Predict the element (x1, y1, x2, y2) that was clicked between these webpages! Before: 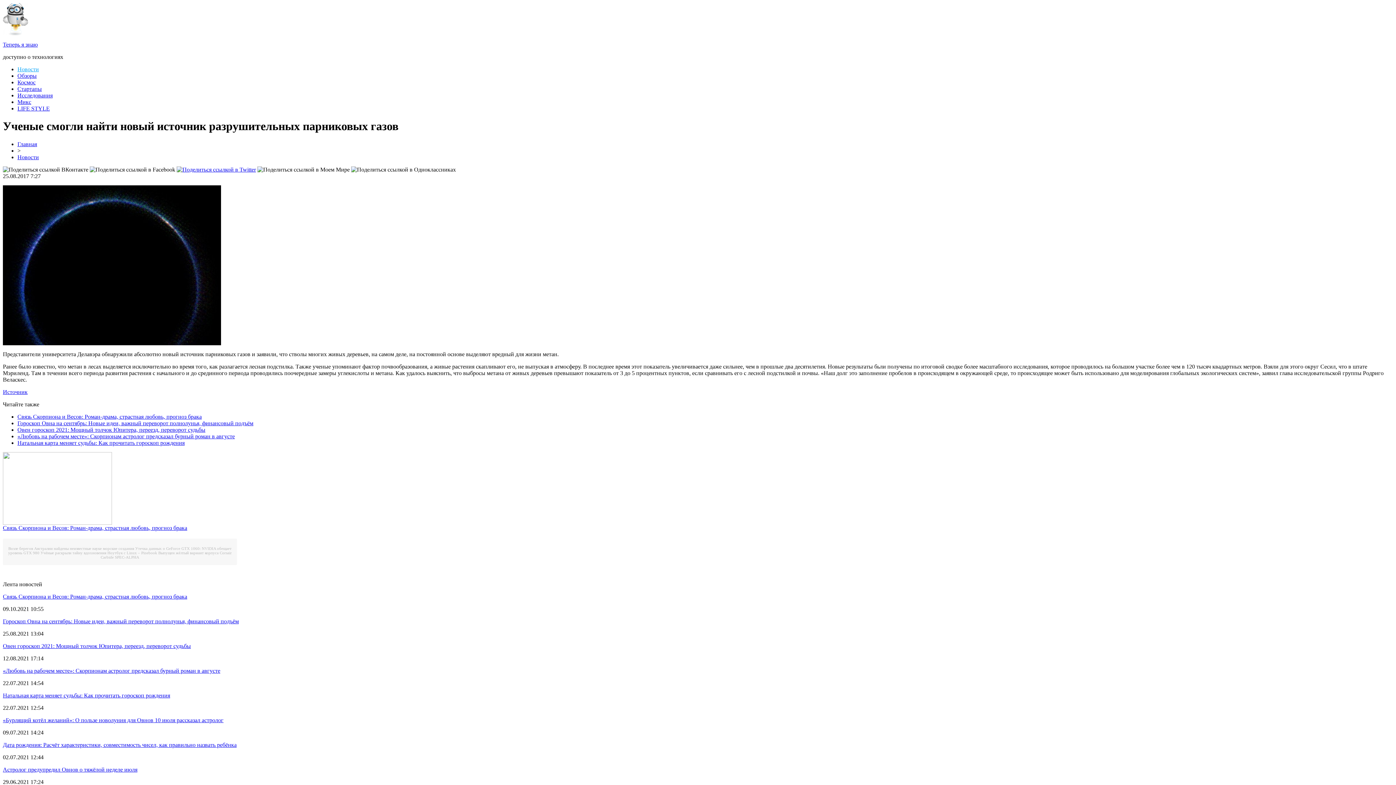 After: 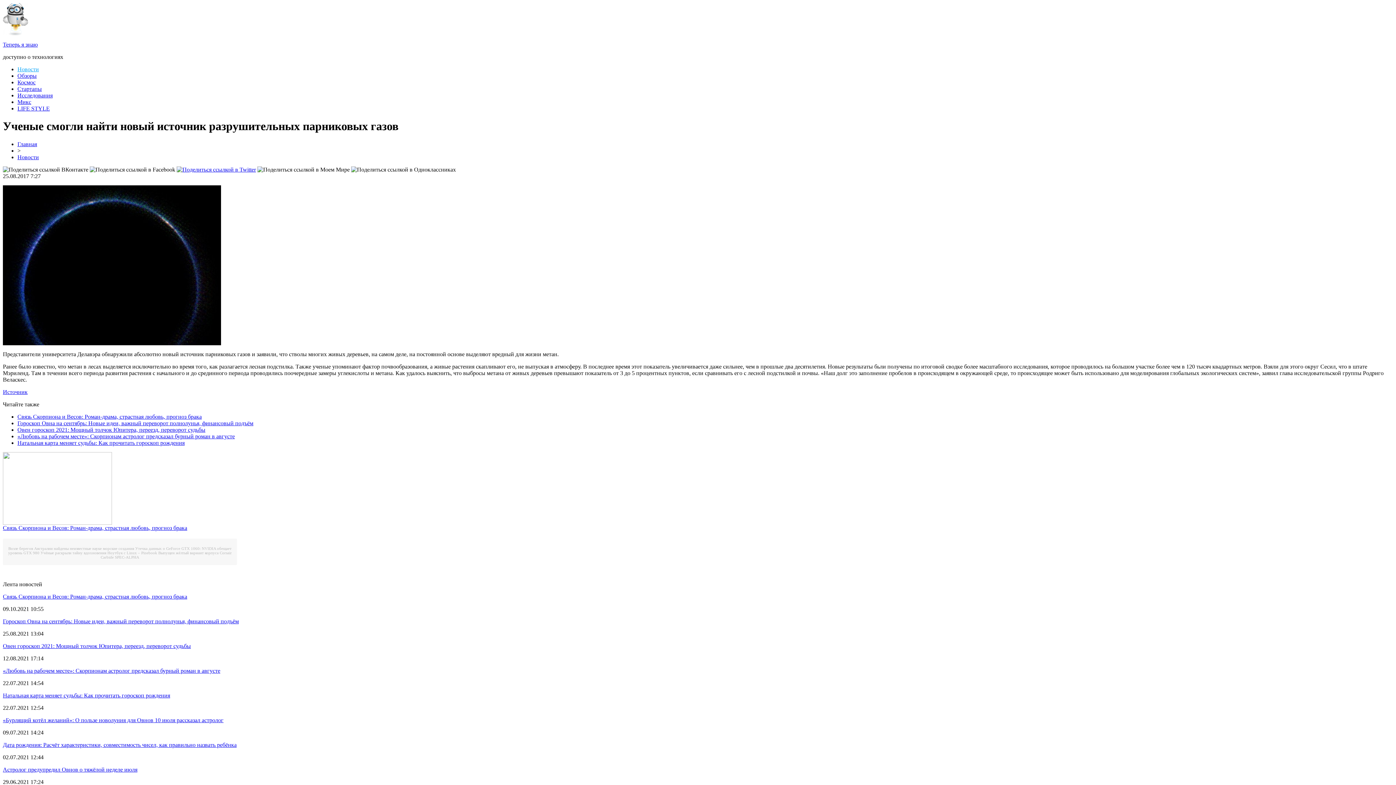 Action: bbox: (176, 166, 256, 172)